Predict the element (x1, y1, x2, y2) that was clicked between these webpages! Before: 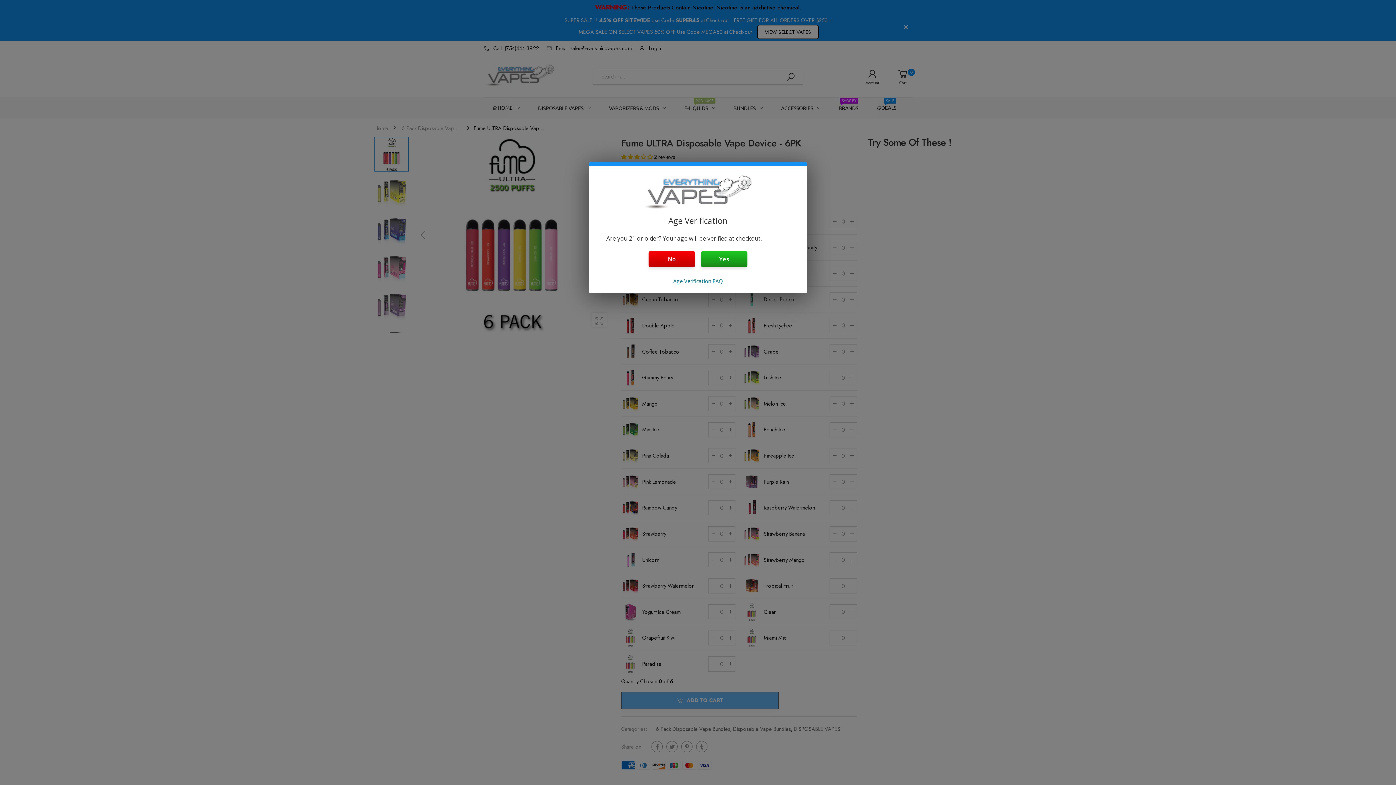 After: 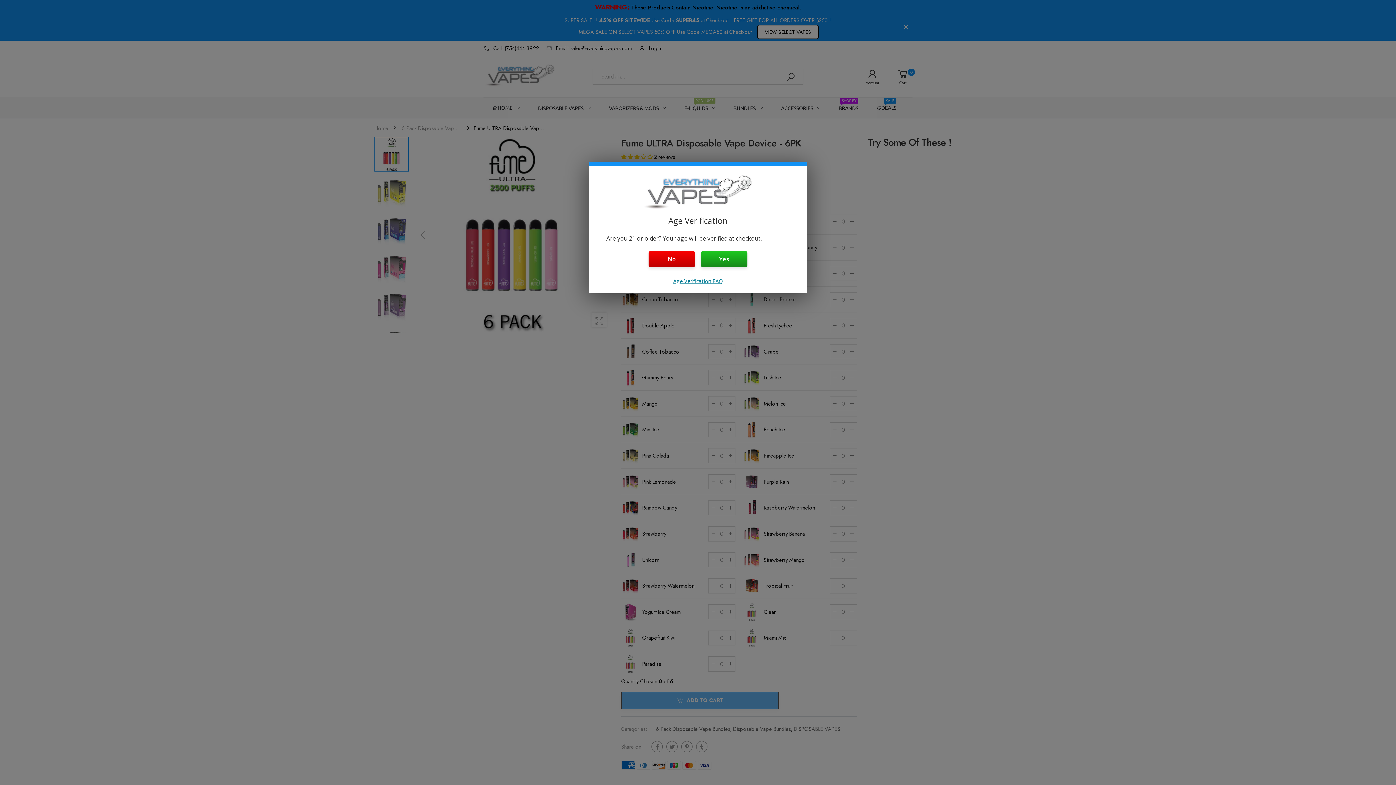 Action: bbox: (673, 277, 722, 284) label: Age Verification FAQ